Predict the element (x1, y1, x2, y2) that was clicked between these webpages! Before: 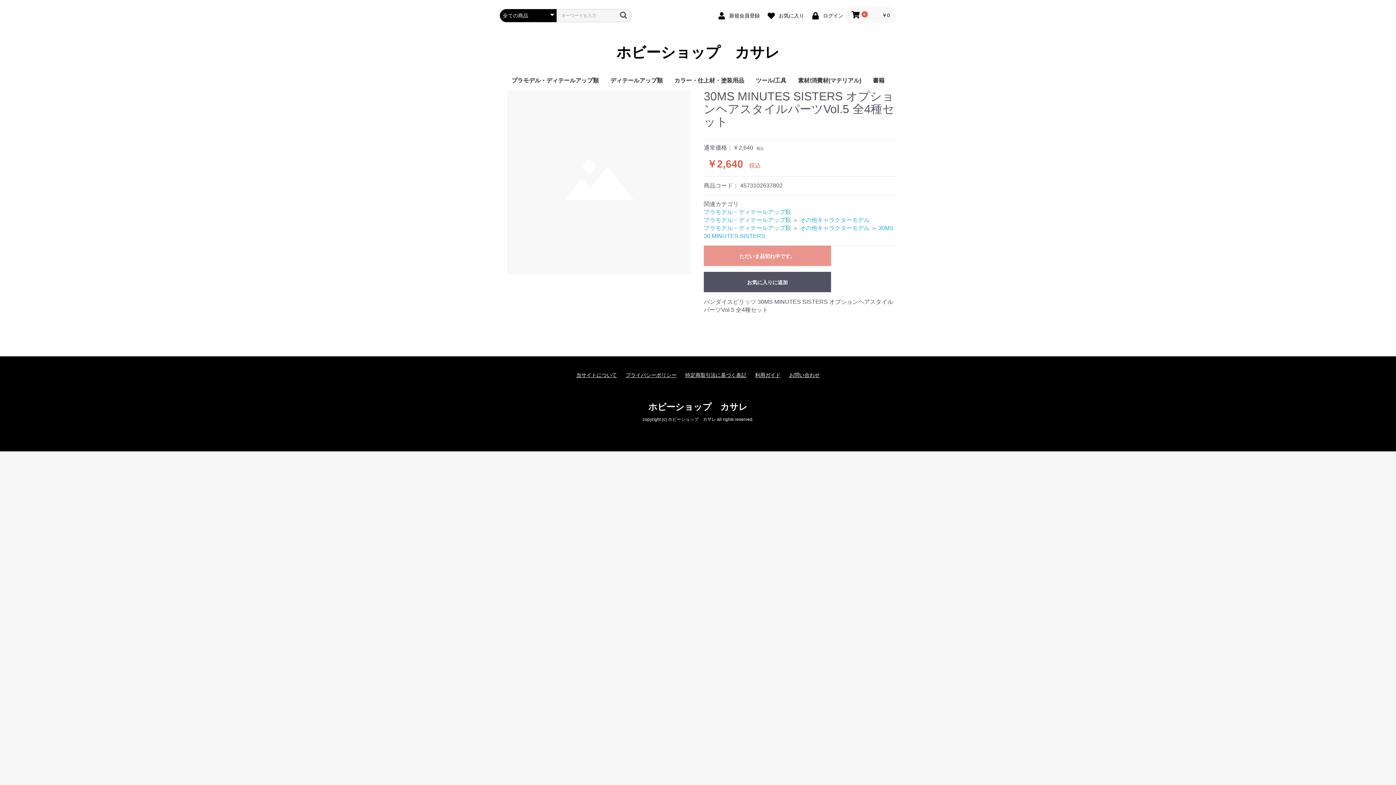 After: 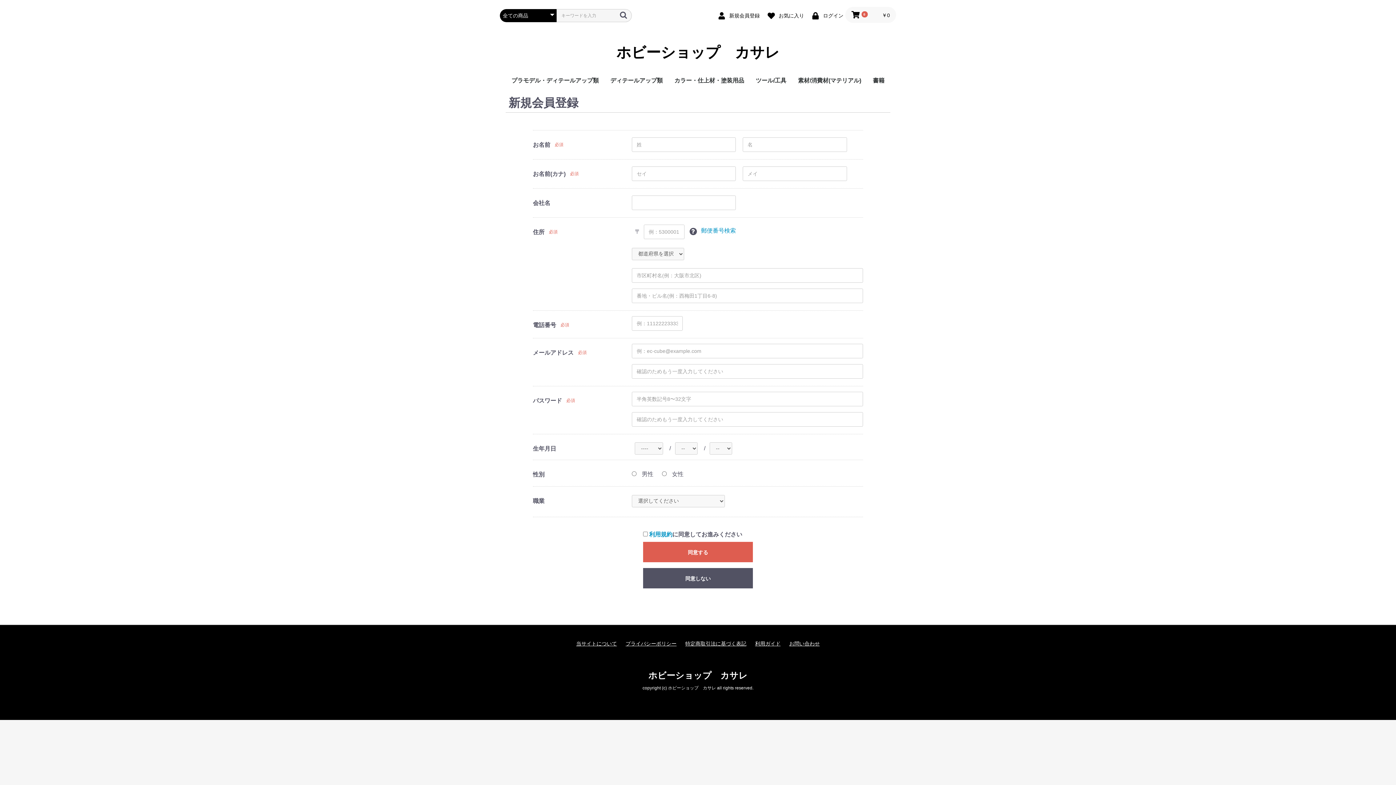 Action: label:  新規会員登録 bbox: (713, 9, 761, 20)